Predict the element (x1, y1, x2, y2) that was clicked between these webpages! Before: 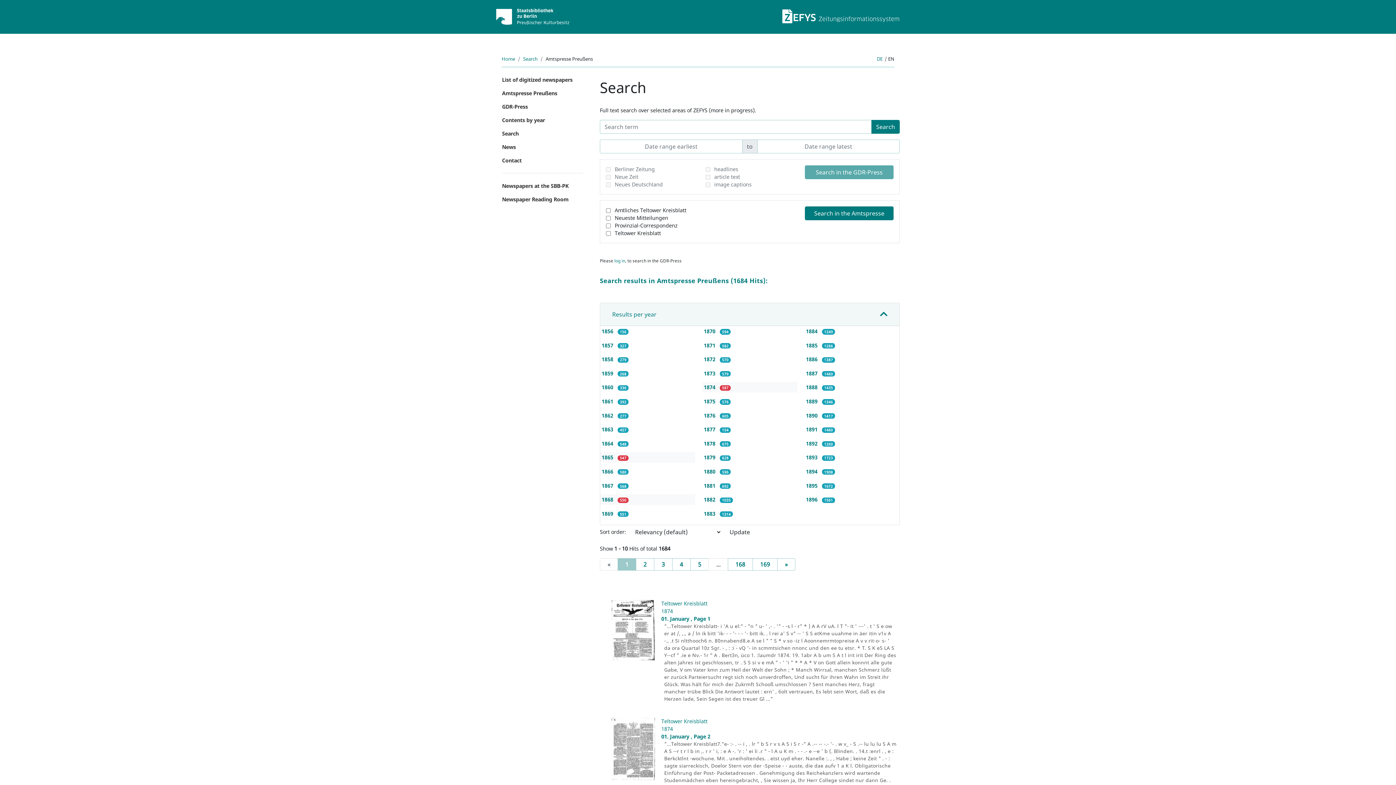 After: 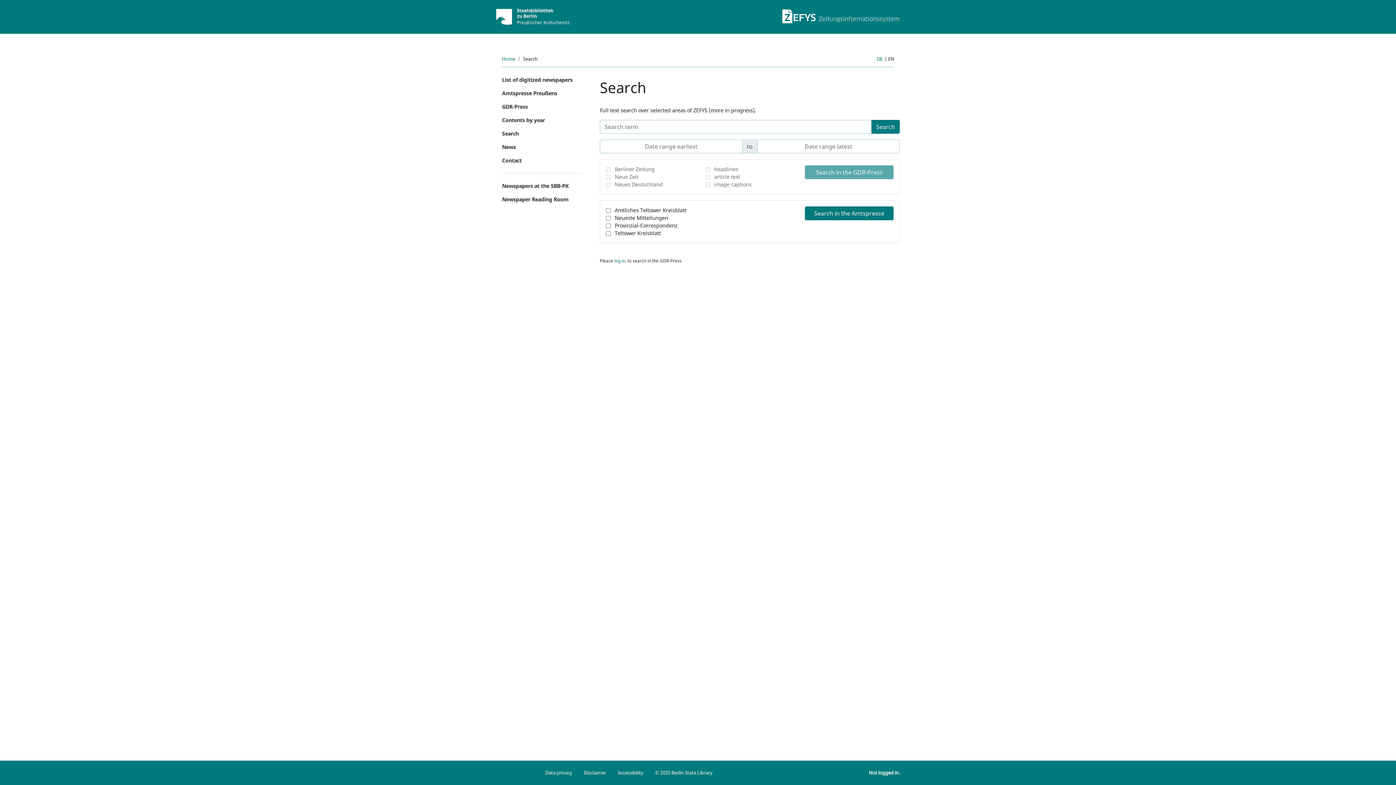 Action: label: Search bbox: (523, 55, 537, 62)